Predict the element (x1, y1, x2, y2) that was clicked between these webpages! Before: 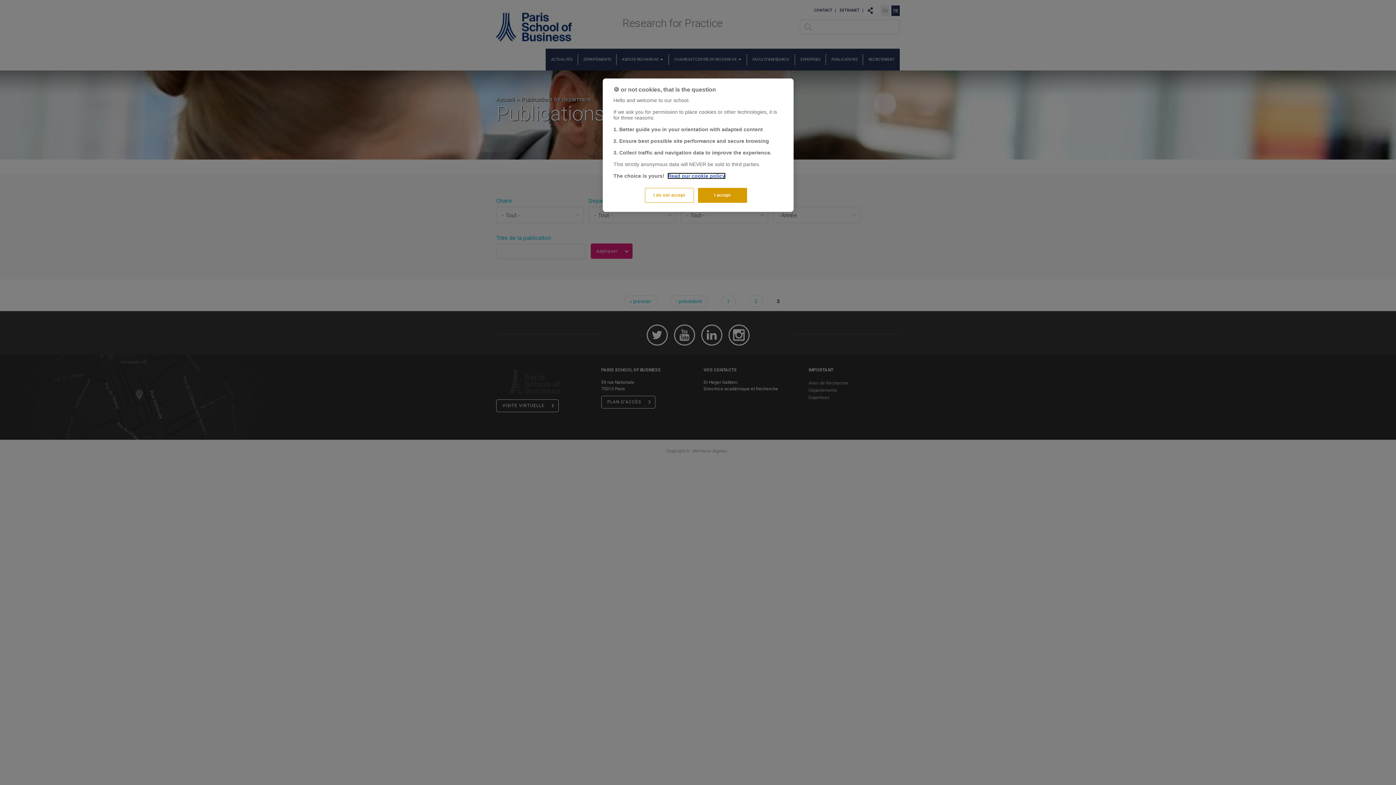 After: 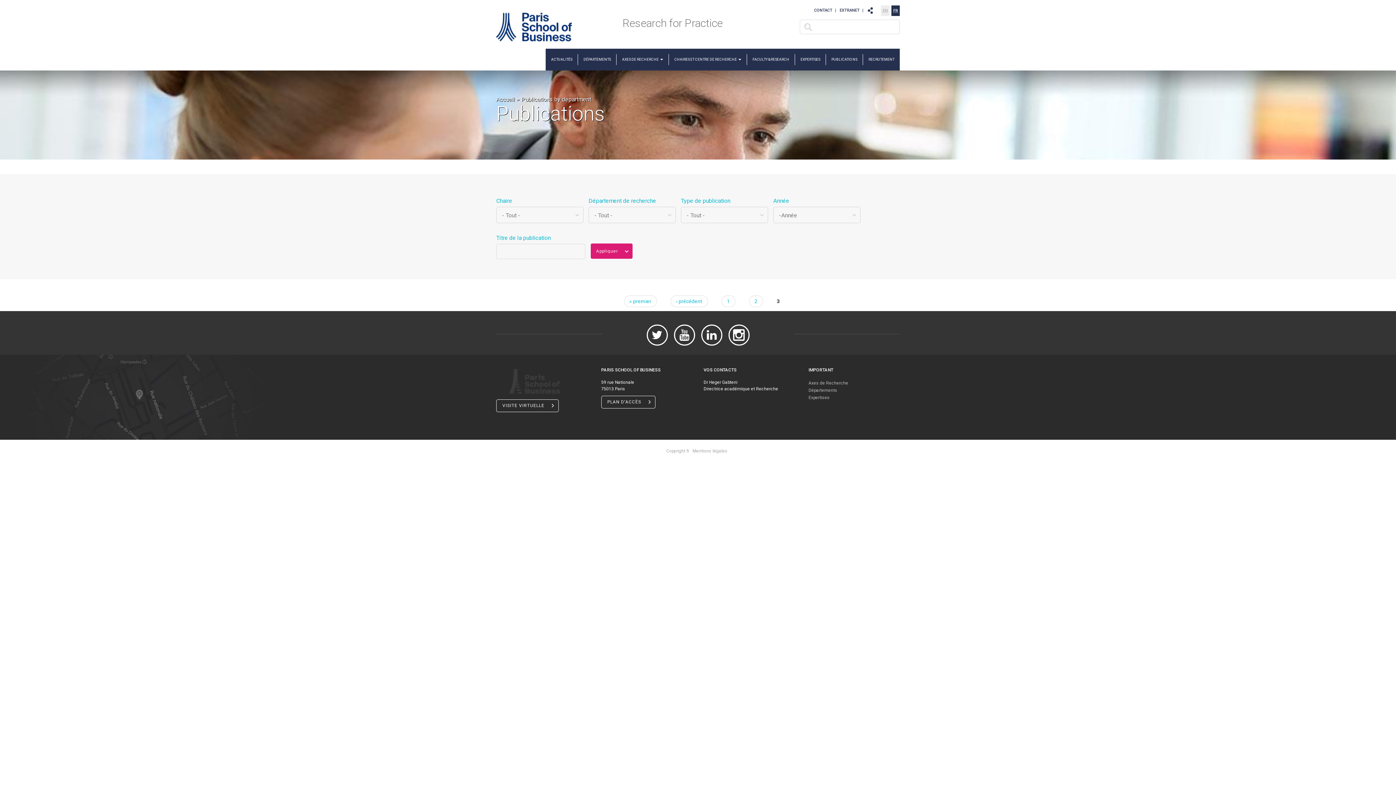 Action: bbox: (698, 188, 747, 202) label: I accept